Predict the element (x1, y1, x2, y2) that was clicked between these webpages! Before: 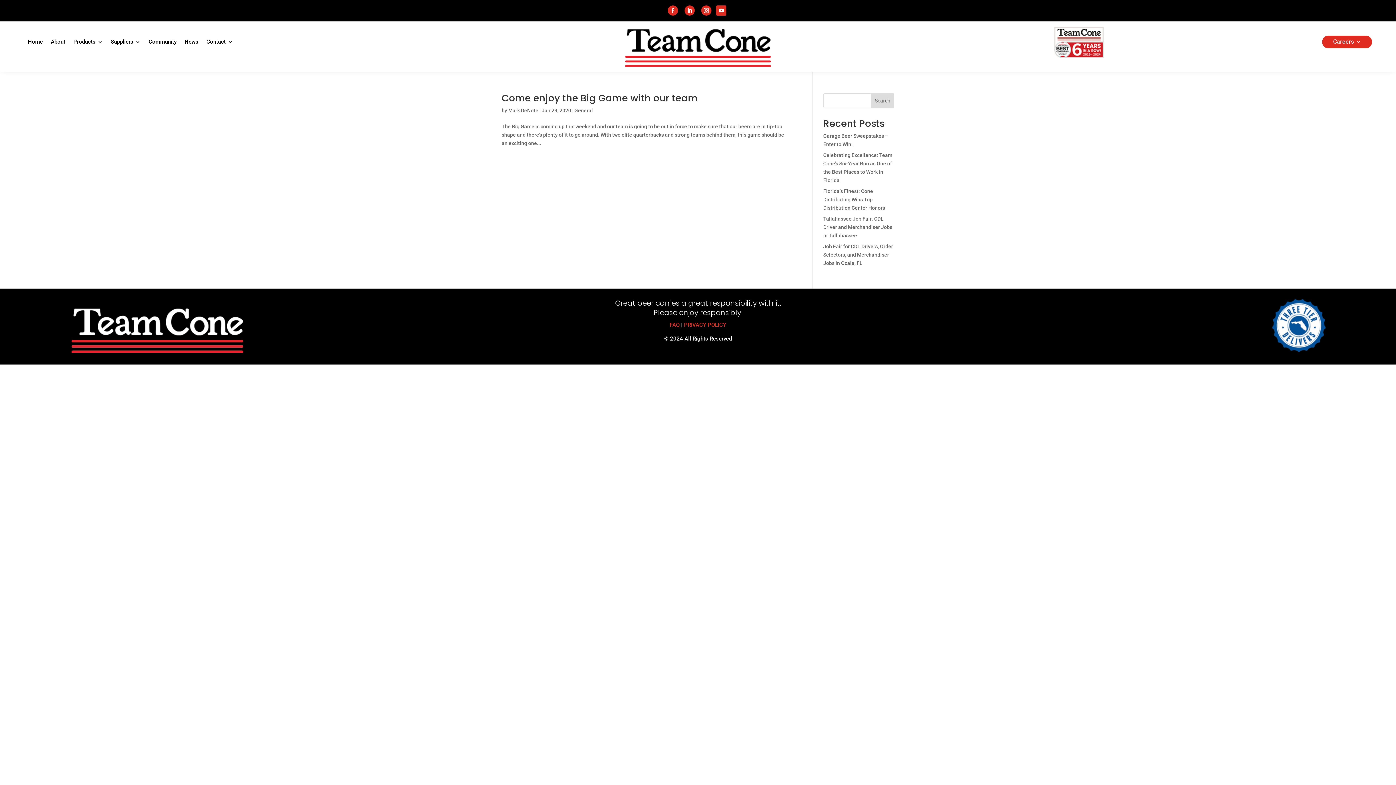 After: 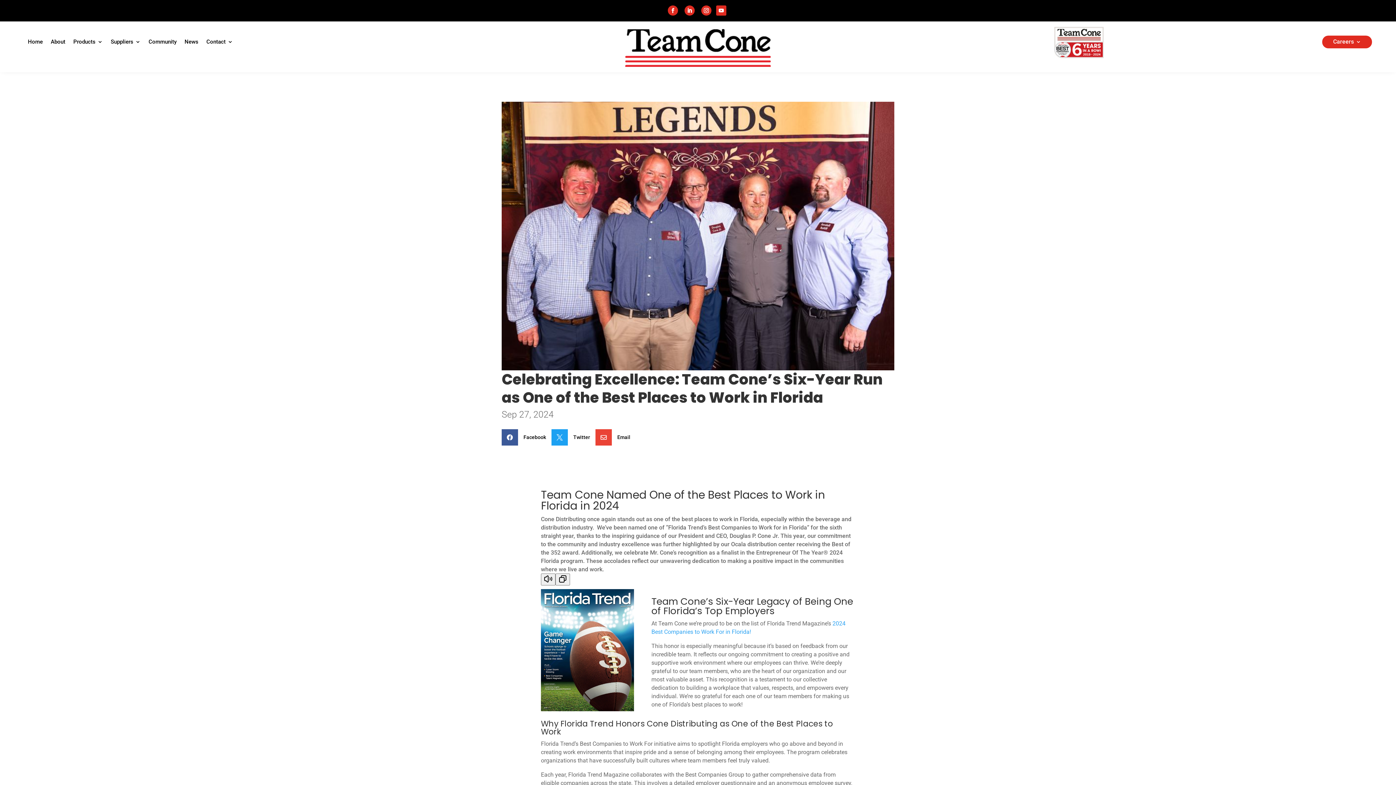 Action: bbox: (1054, 53, 1104, 59)